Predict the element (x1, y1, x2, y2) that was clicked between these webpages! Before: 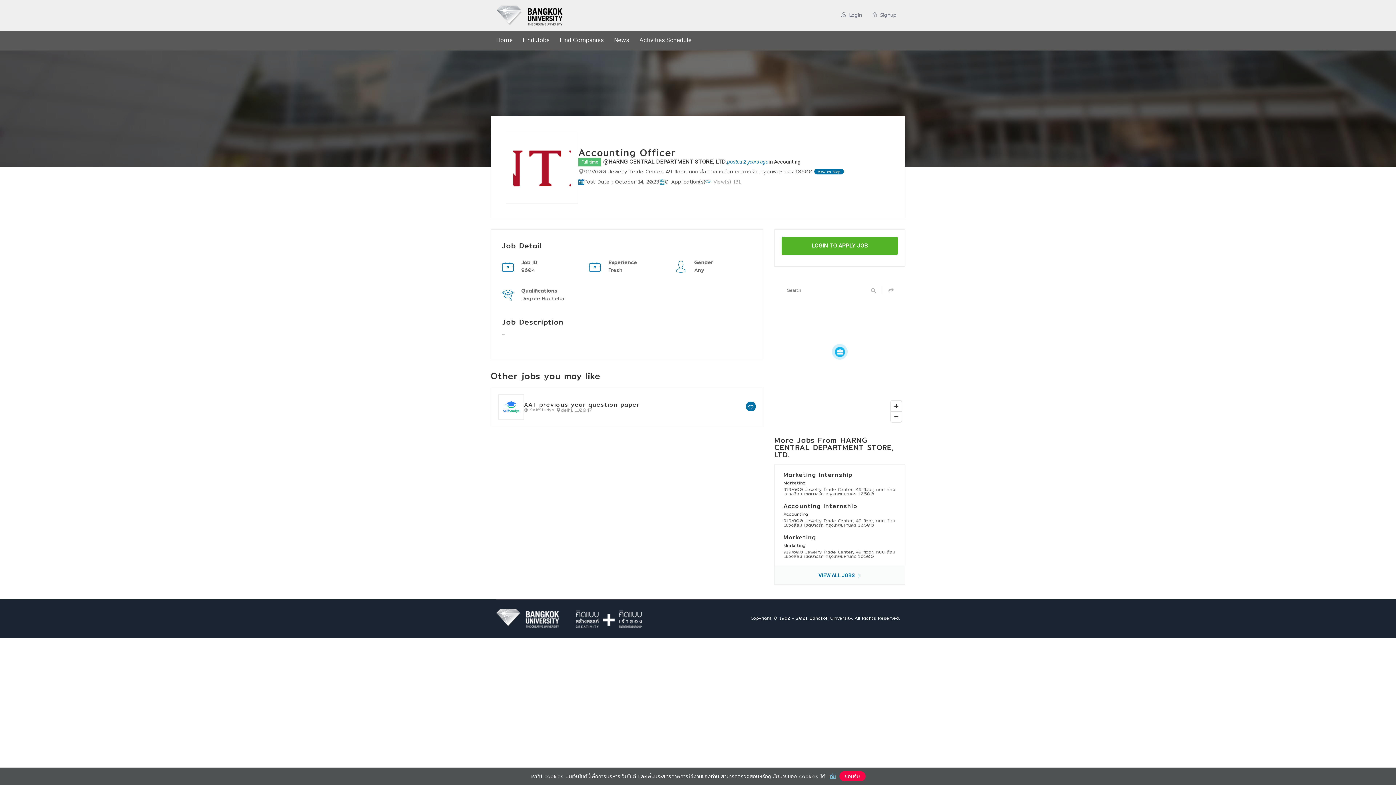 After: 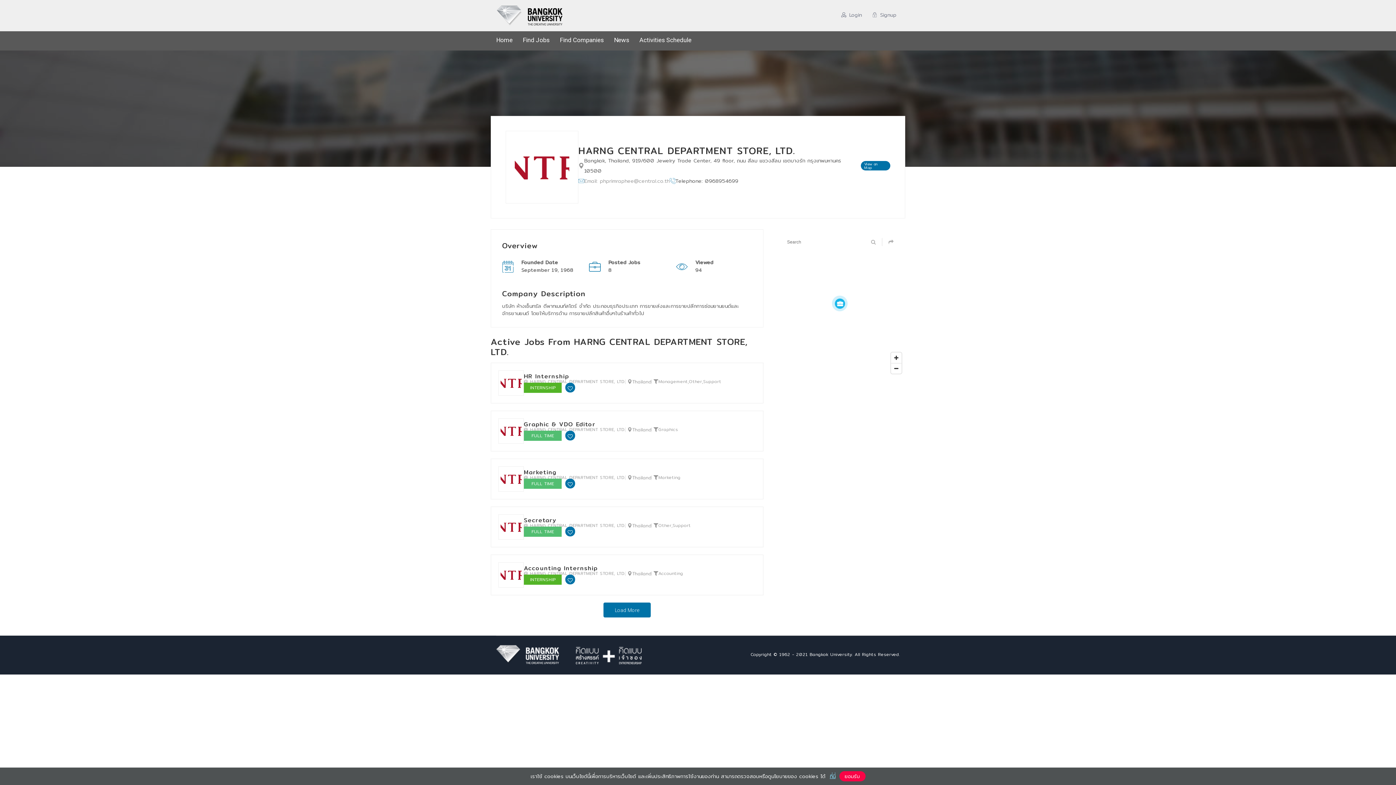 Action: label: @HARNG CENTRAL DEPARTMENT STORE, LTD. bbox: (603, 157, 727, 166)